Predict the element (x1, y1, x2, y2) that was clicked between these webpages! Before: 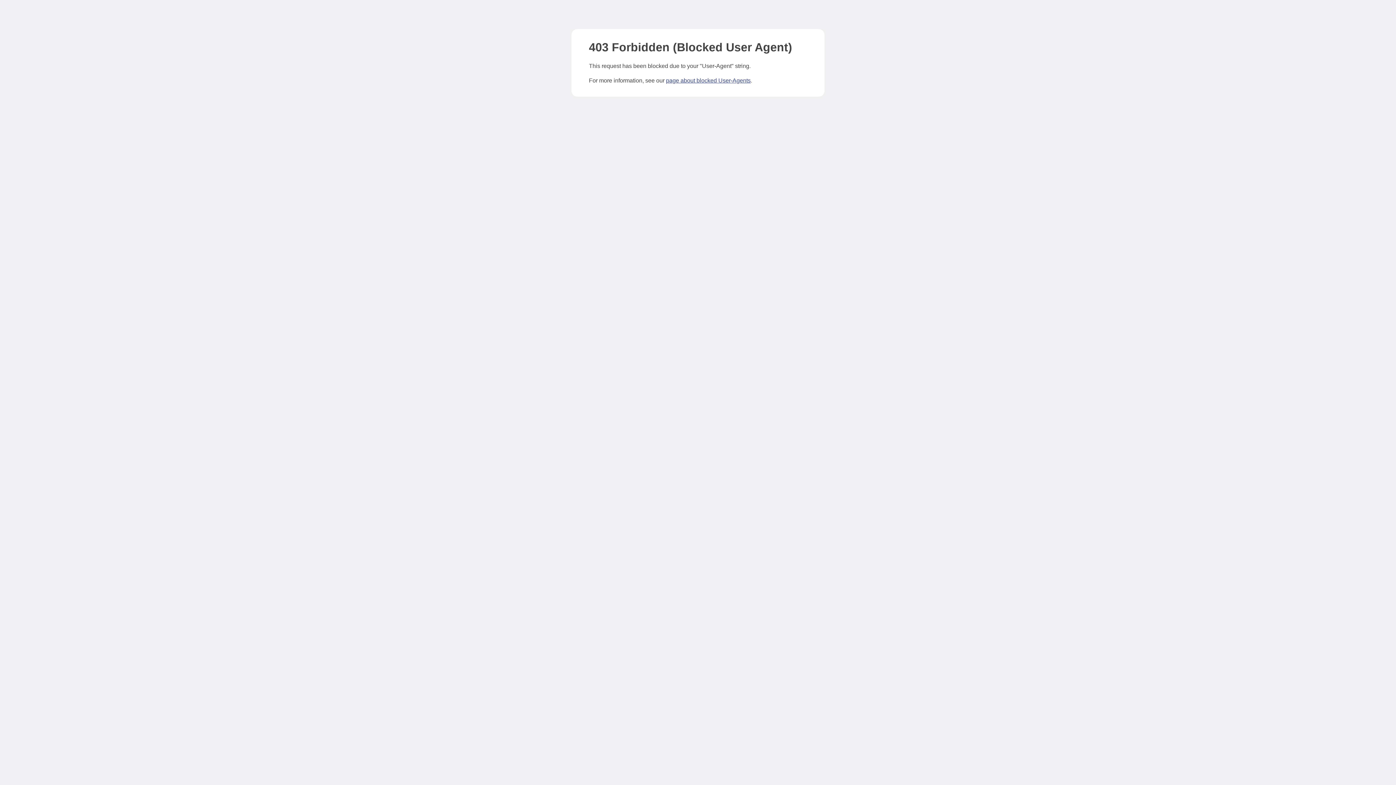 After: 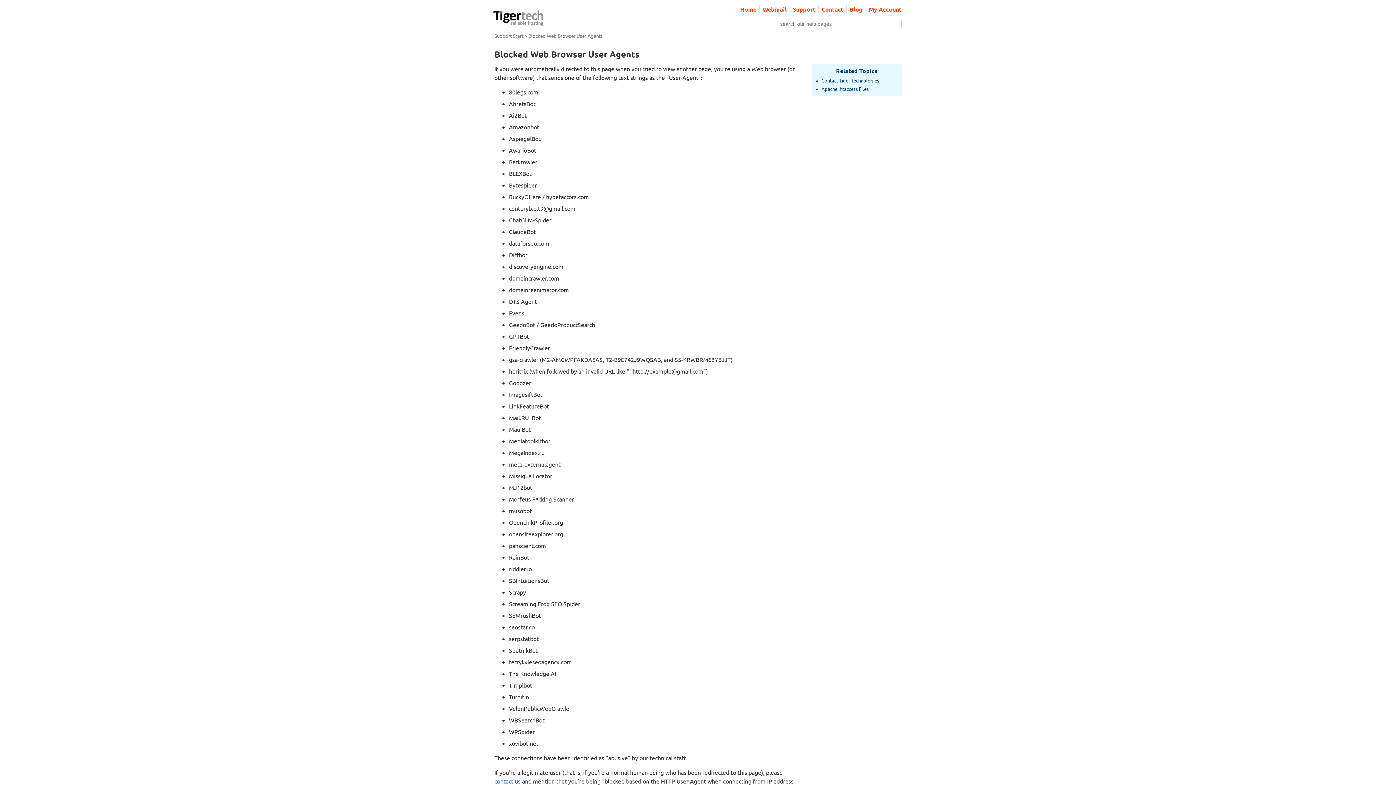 Action: bbox: (666, 77, 750, 83) label: page about blocked User-Agents